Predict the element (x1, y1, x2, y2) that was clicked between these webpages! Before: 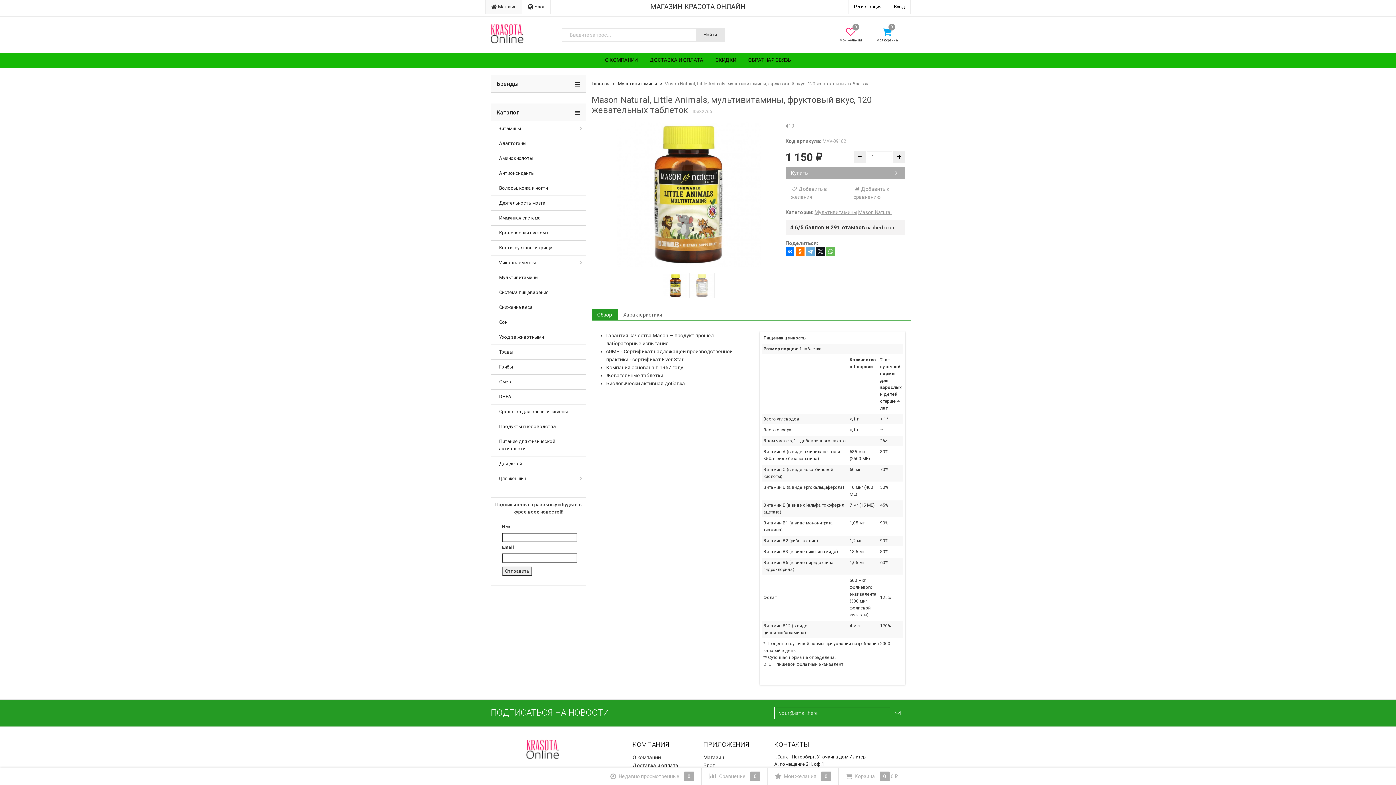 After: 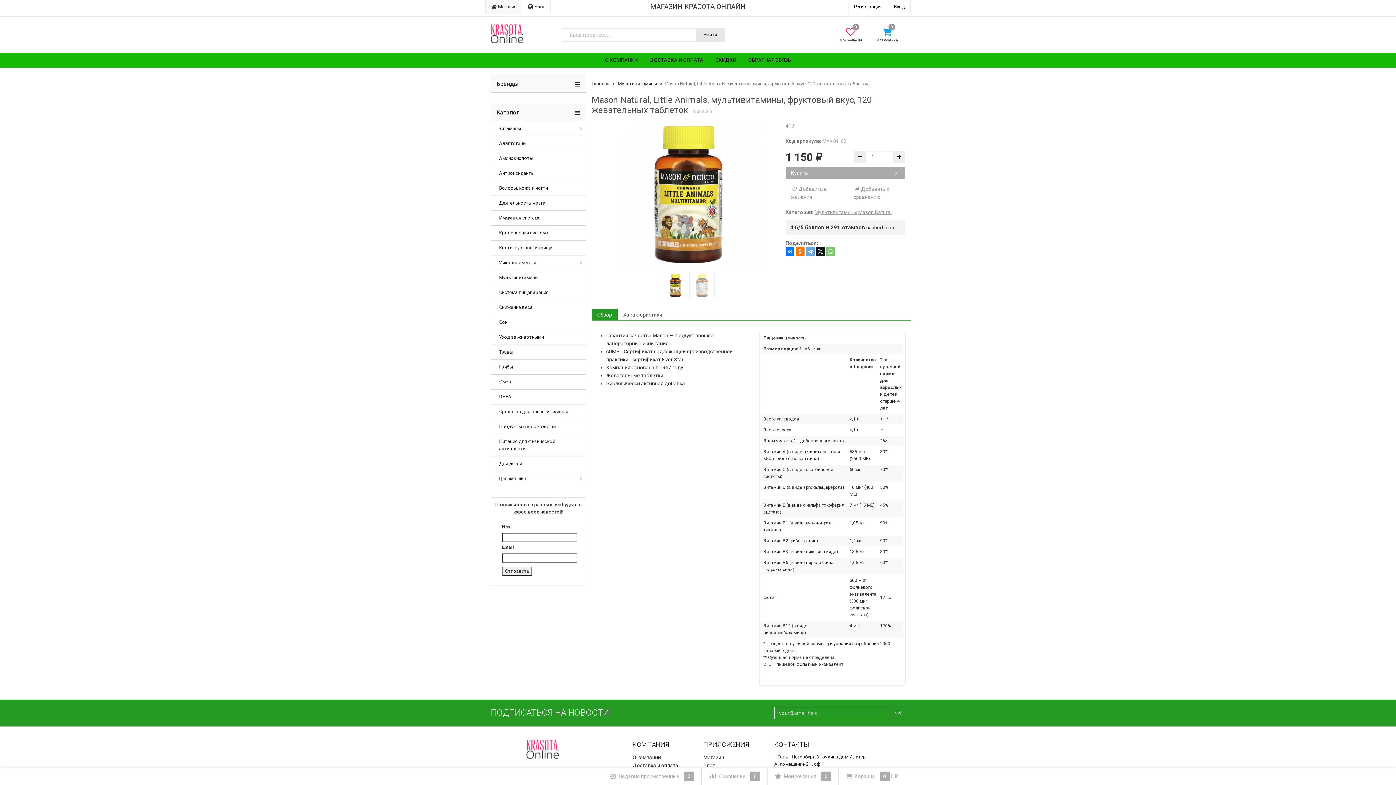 Action: bbox: (826, 247, 835, 255)